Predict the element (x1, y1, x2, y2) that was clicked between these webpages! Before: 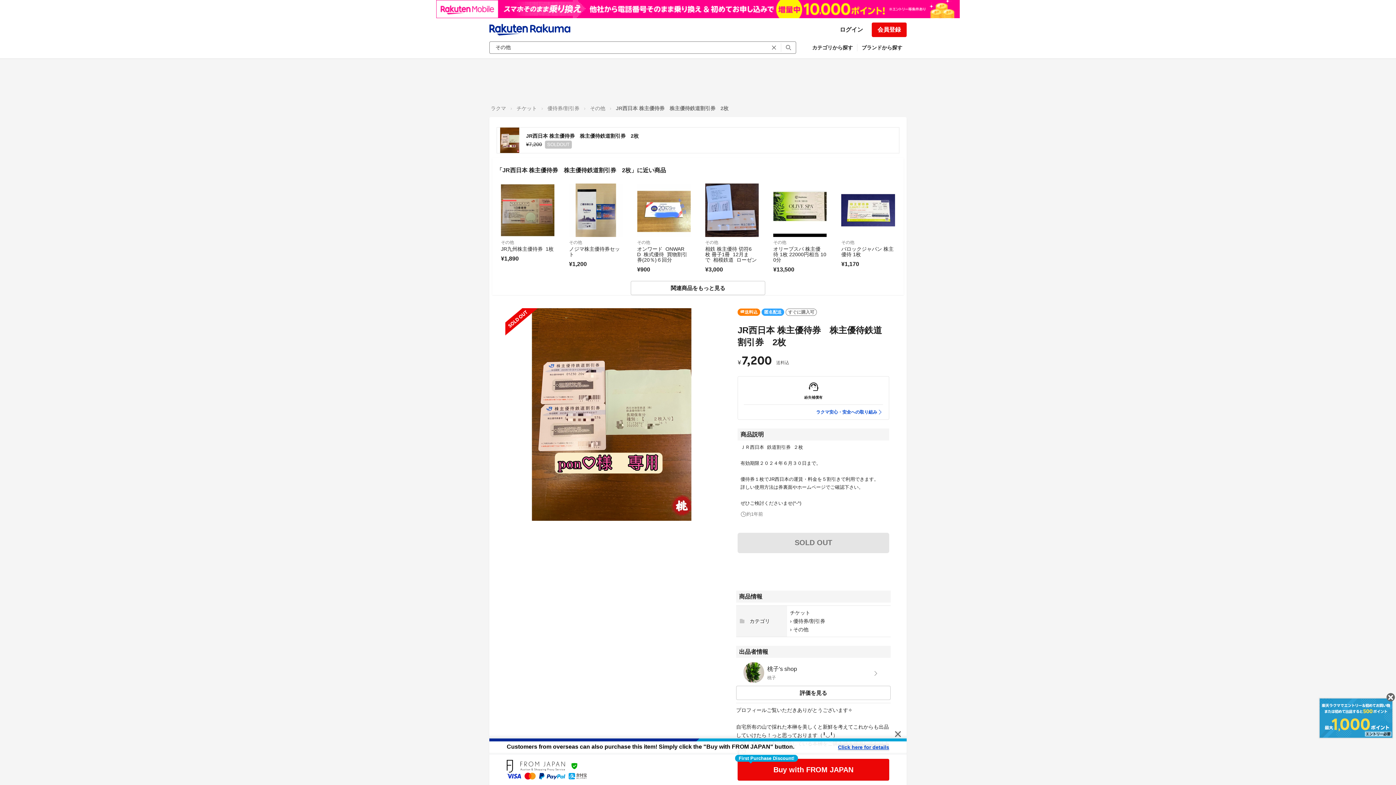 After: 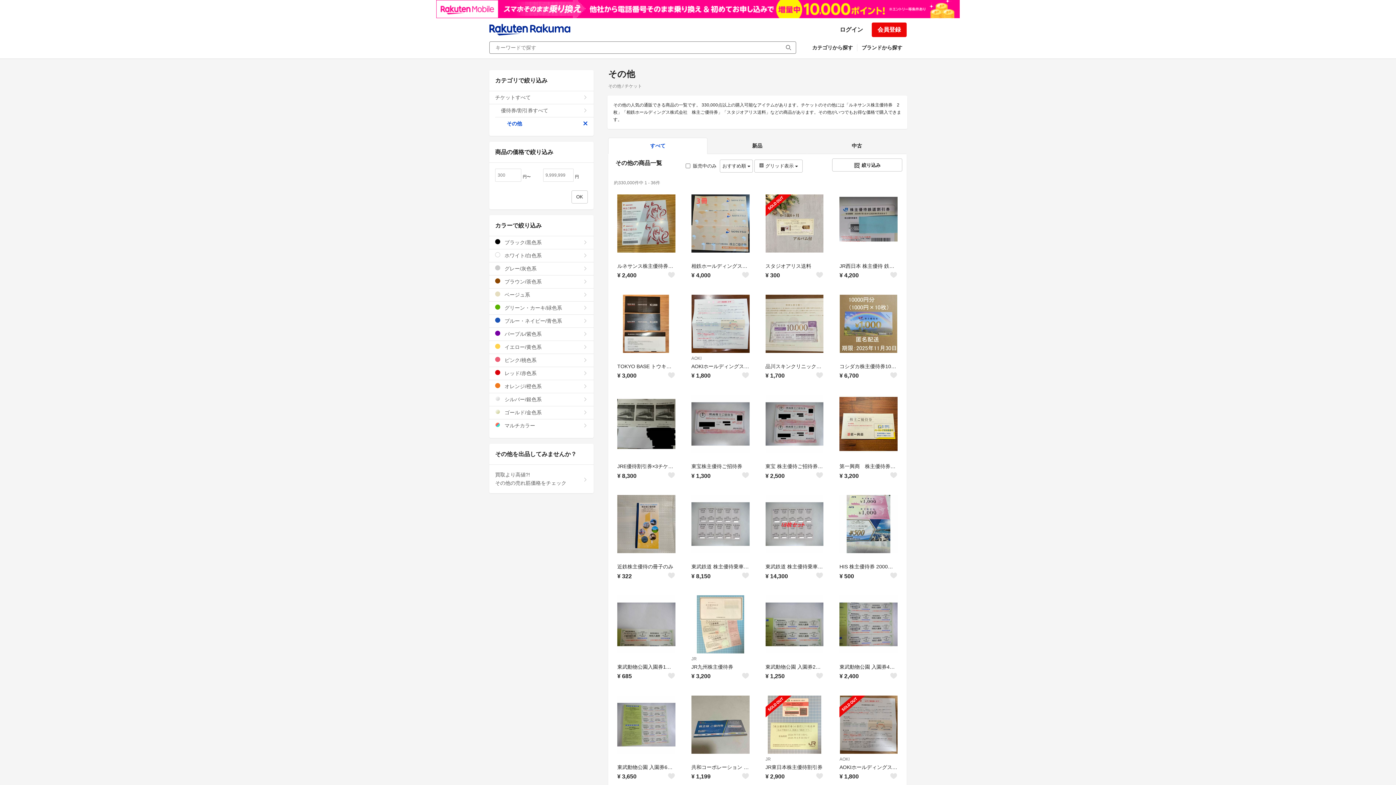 Action: label: その他 bbox: (590, 105, 605, 111)